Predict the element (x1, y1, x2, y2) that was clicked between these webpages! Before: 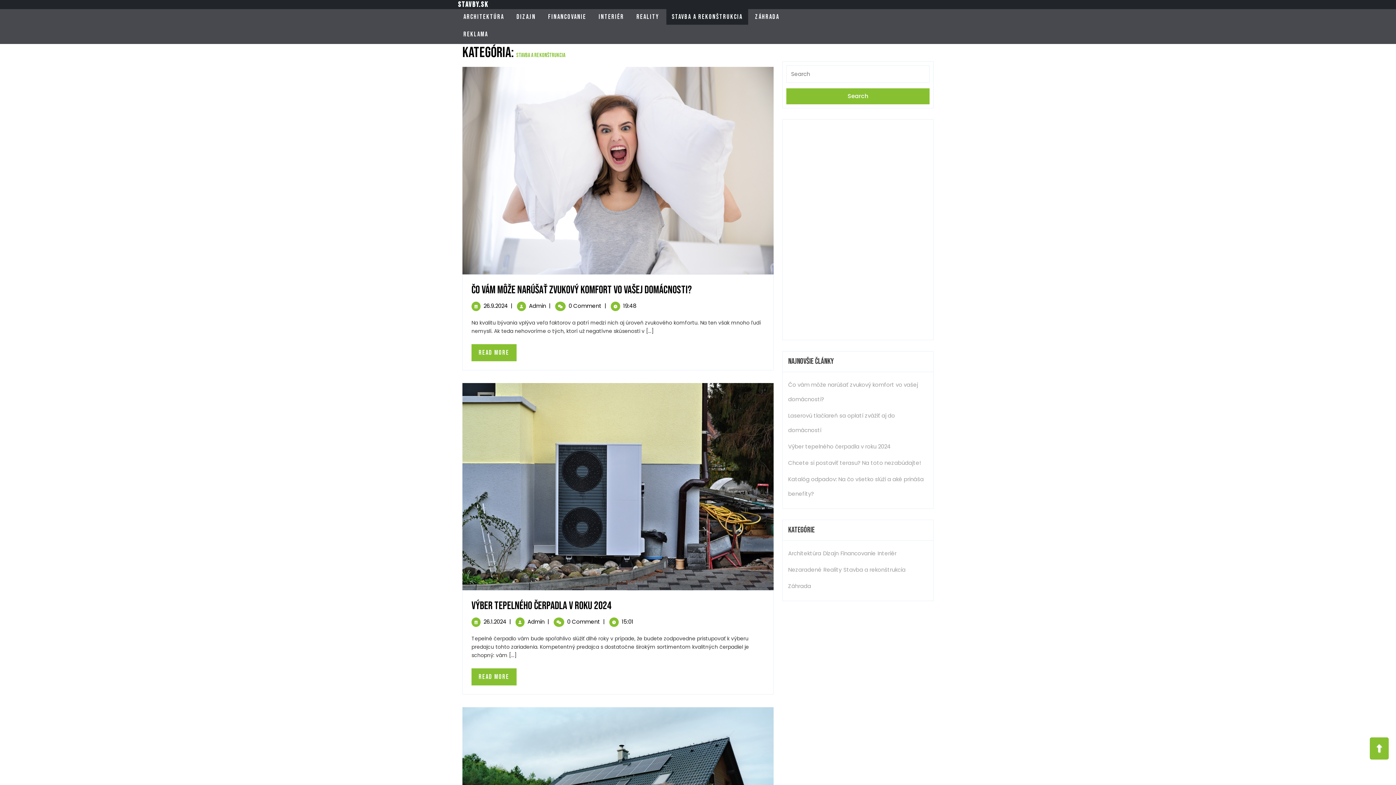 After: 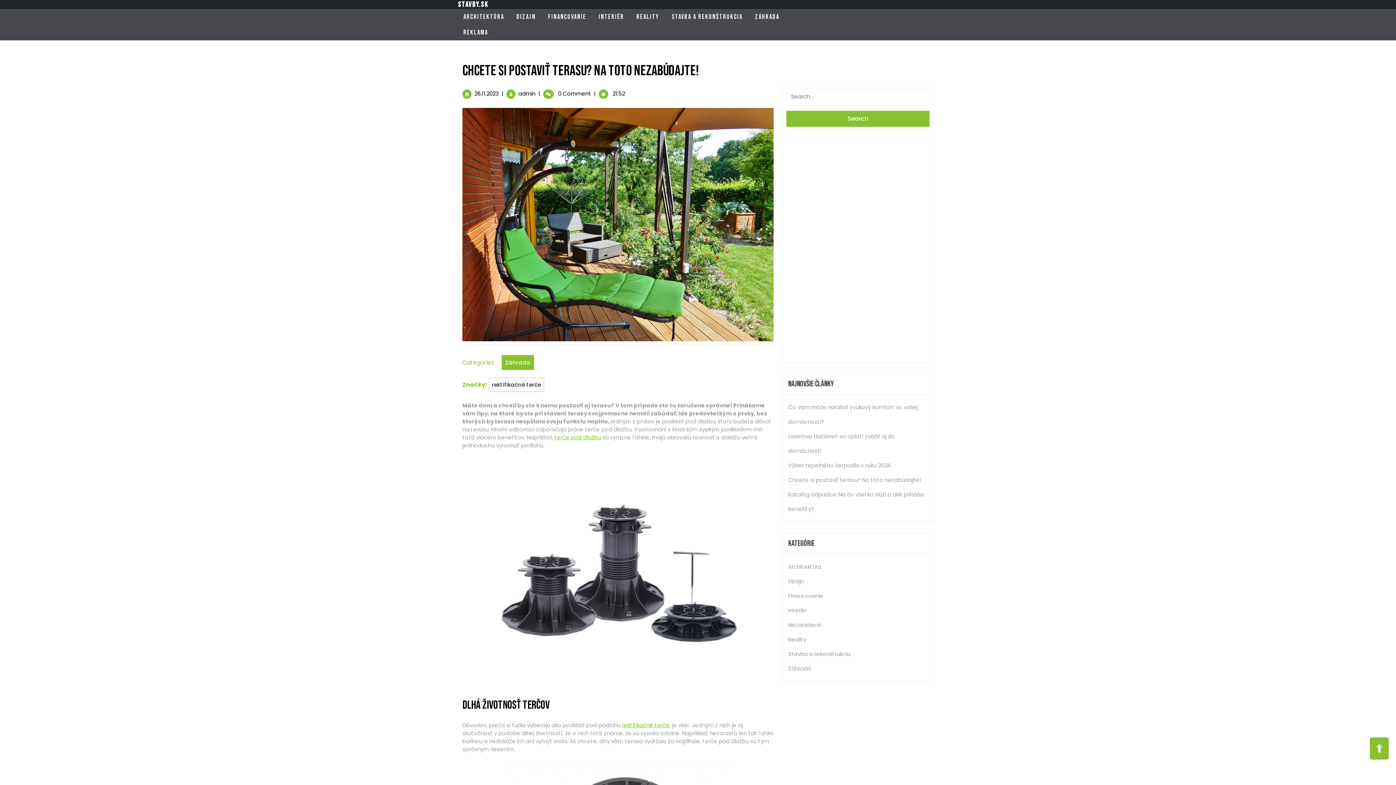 Action: bbox: (788, 459, 921, 466) label: Chcete si postaviť terasu? Na toto nezabúdajte!